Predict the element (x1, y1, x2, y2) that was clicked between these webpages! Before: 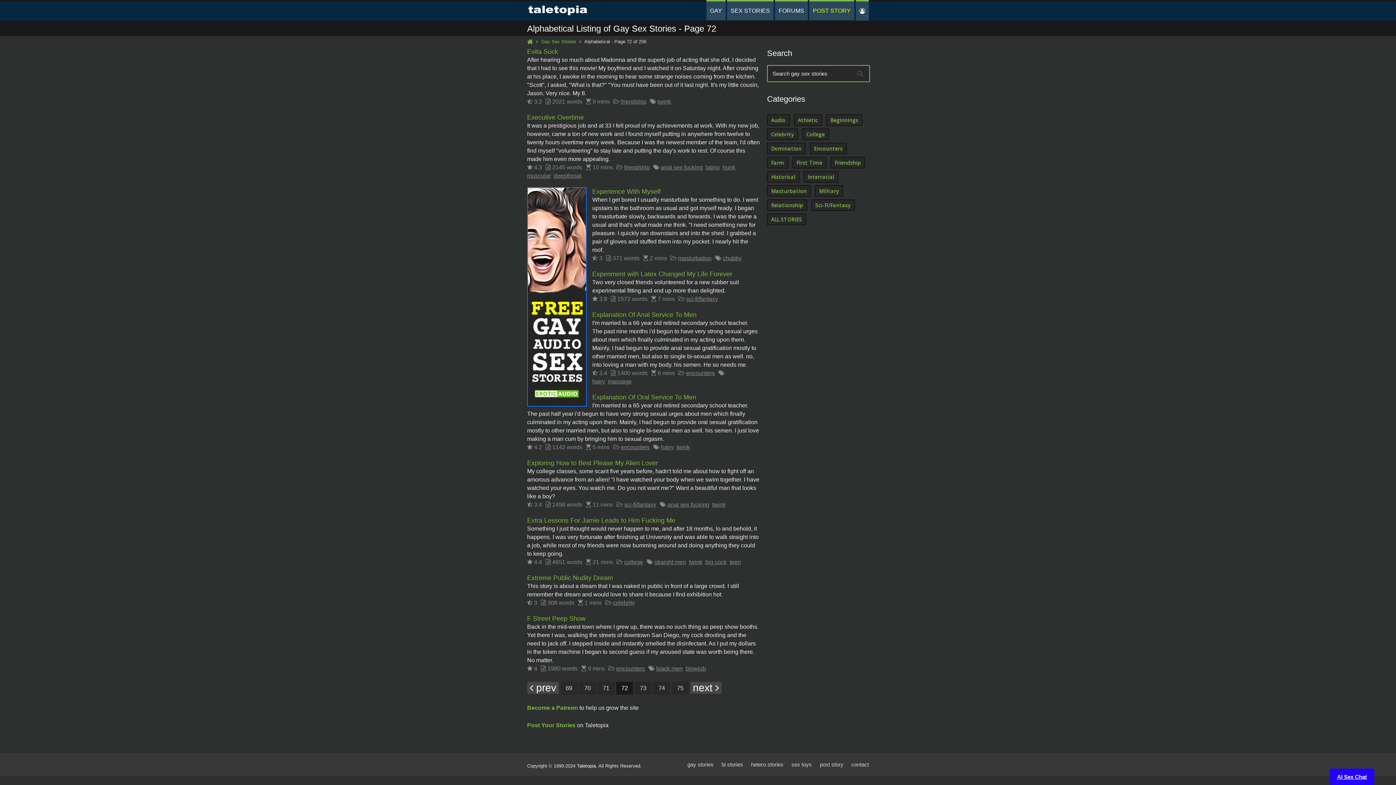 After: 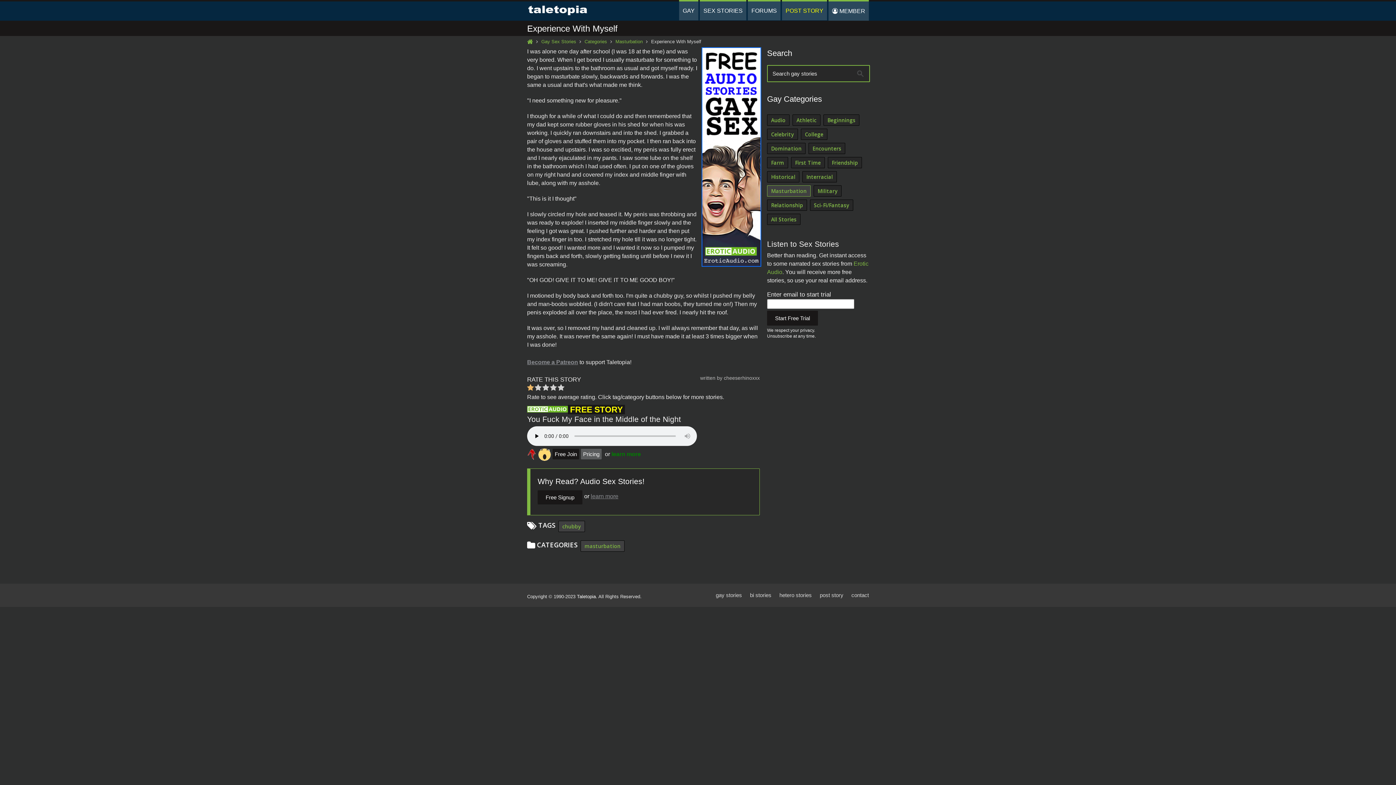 Action: bbox: (592, 188, 660, 195) label: Experience With Myself